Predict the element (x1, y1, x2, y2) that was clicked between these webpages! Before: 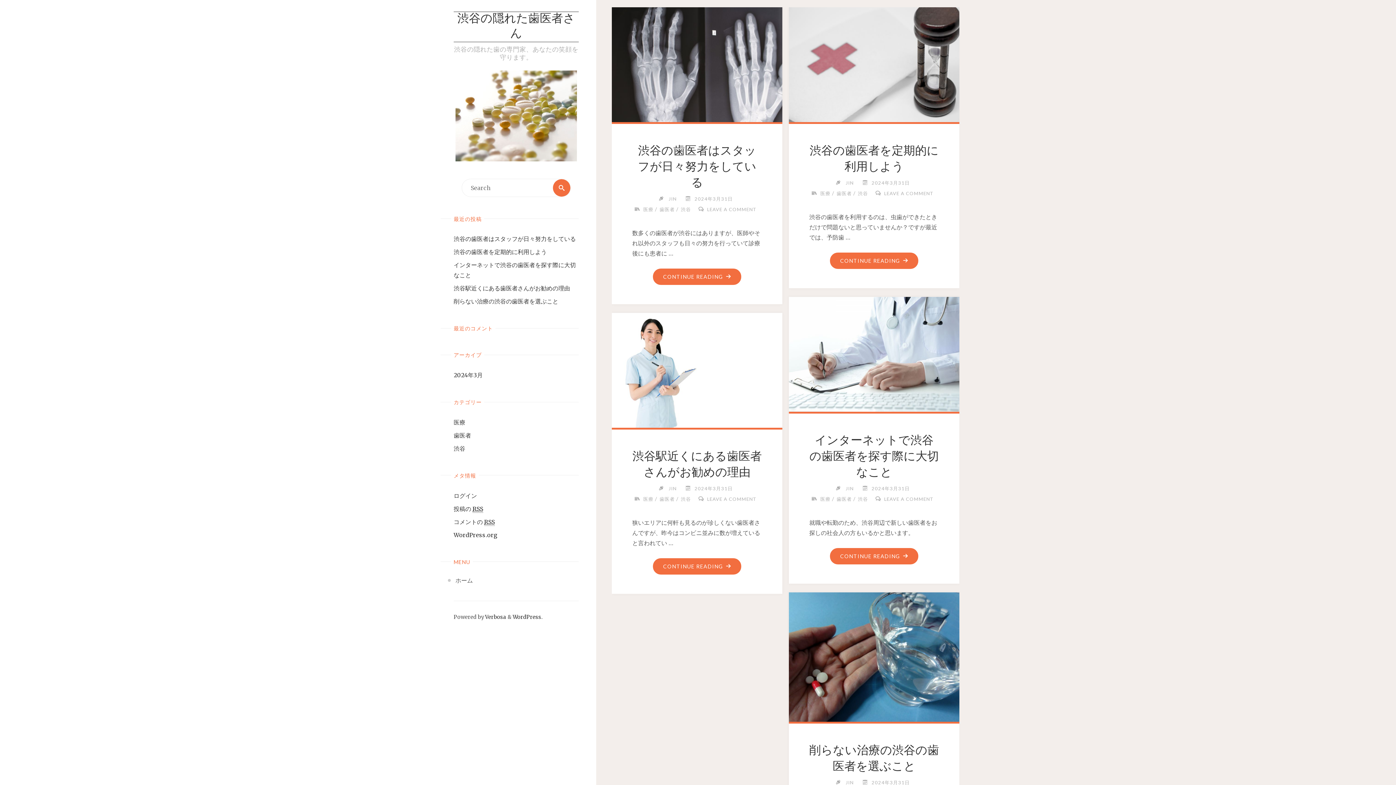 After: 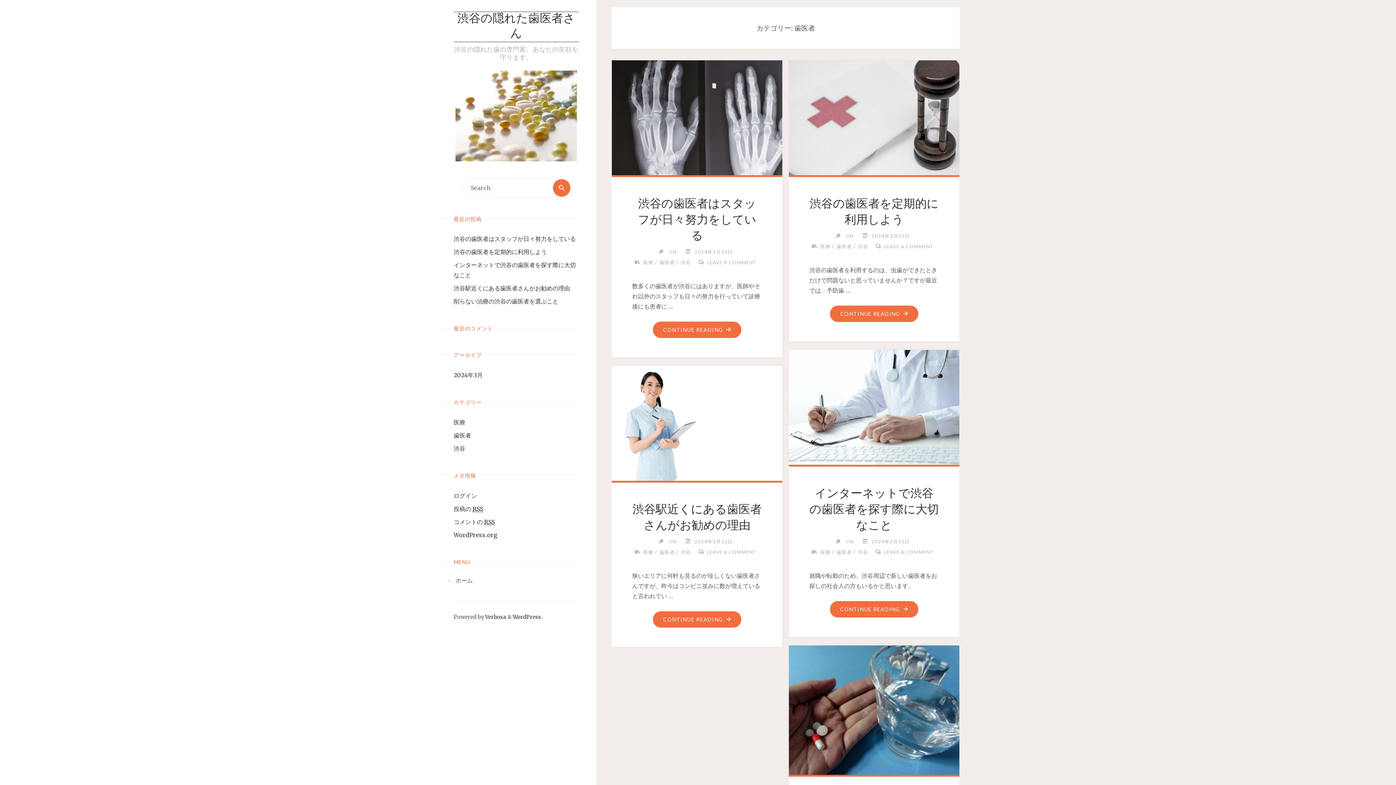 Action: label: 歯医者 bbox: (658, 496, 674, 502)